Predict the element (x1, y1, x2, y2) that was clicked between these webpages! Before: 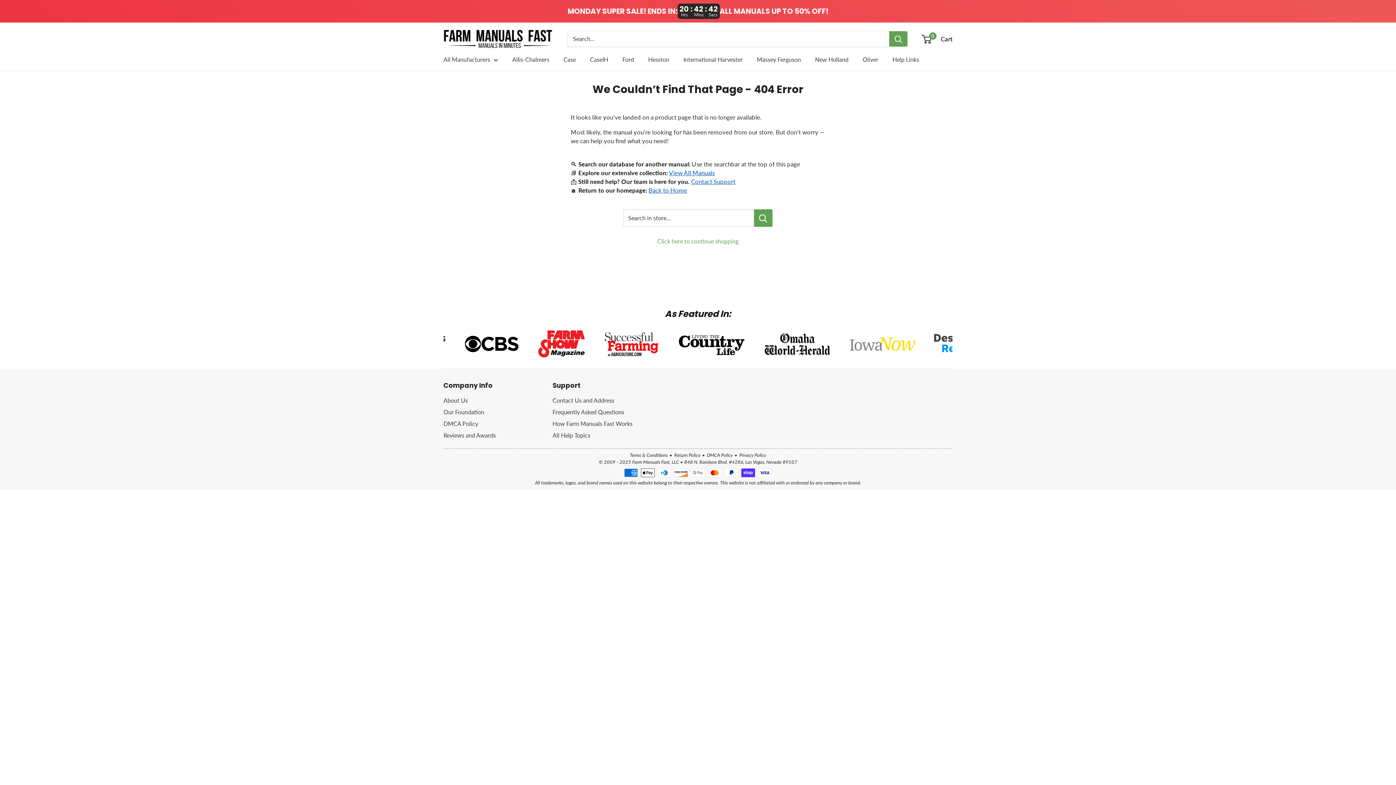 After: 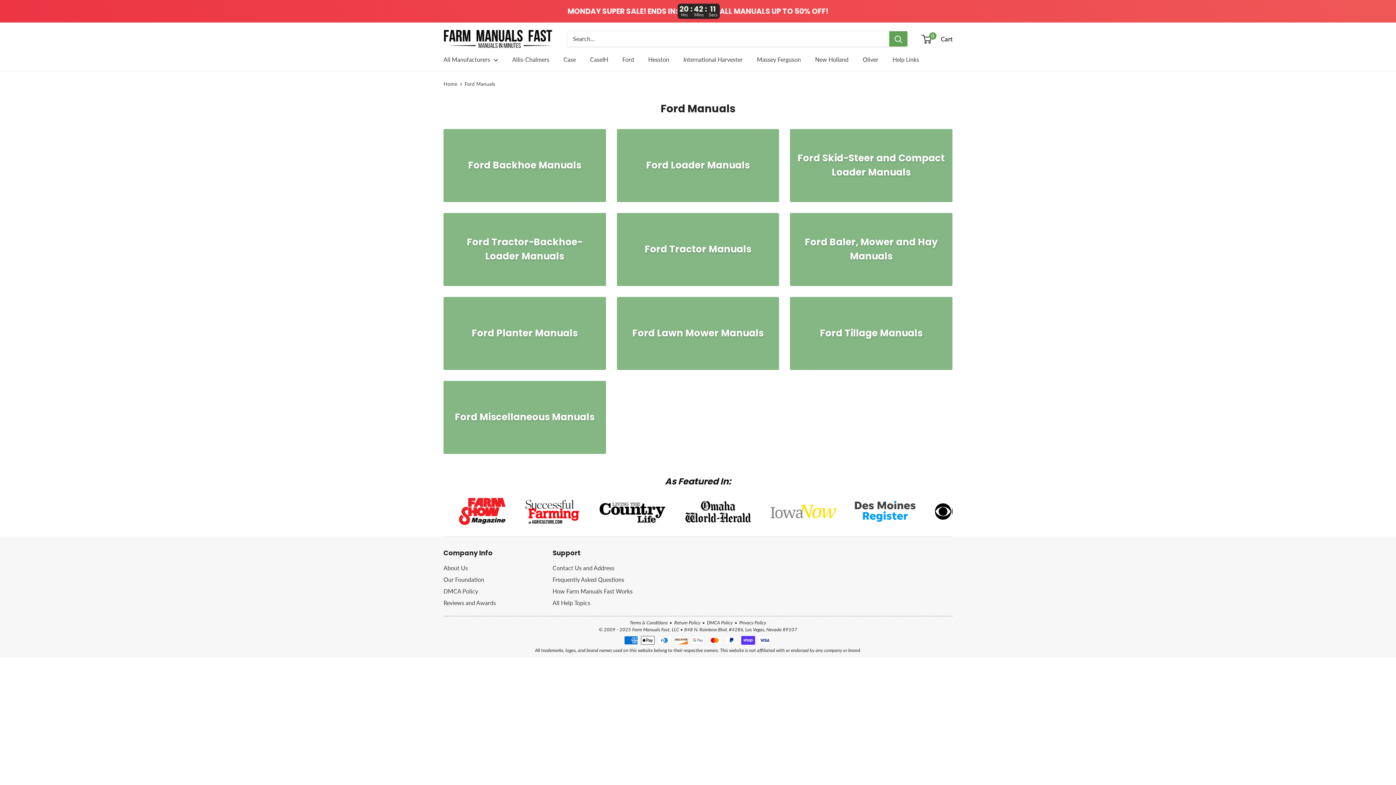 Action: label: Ford bbox: (622, 54, 634, 64)